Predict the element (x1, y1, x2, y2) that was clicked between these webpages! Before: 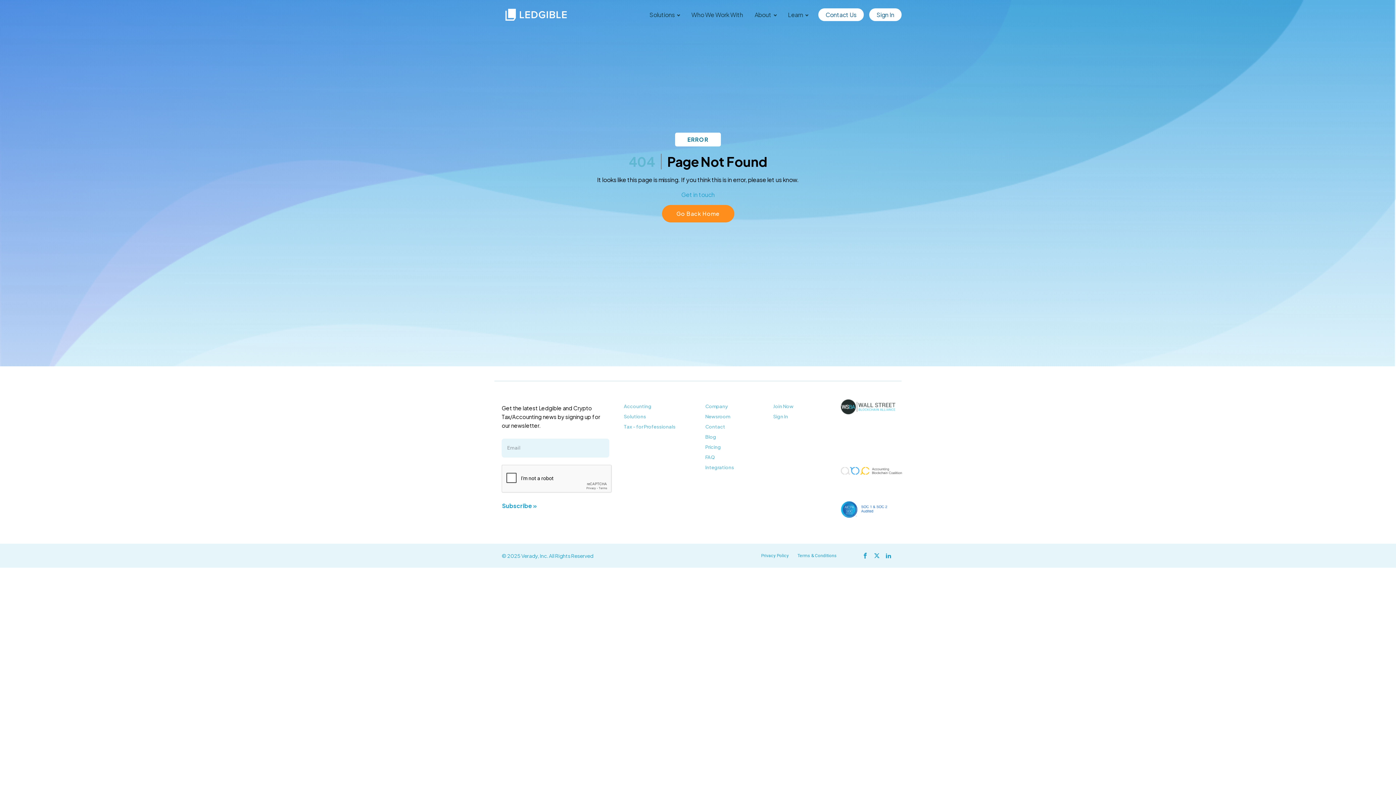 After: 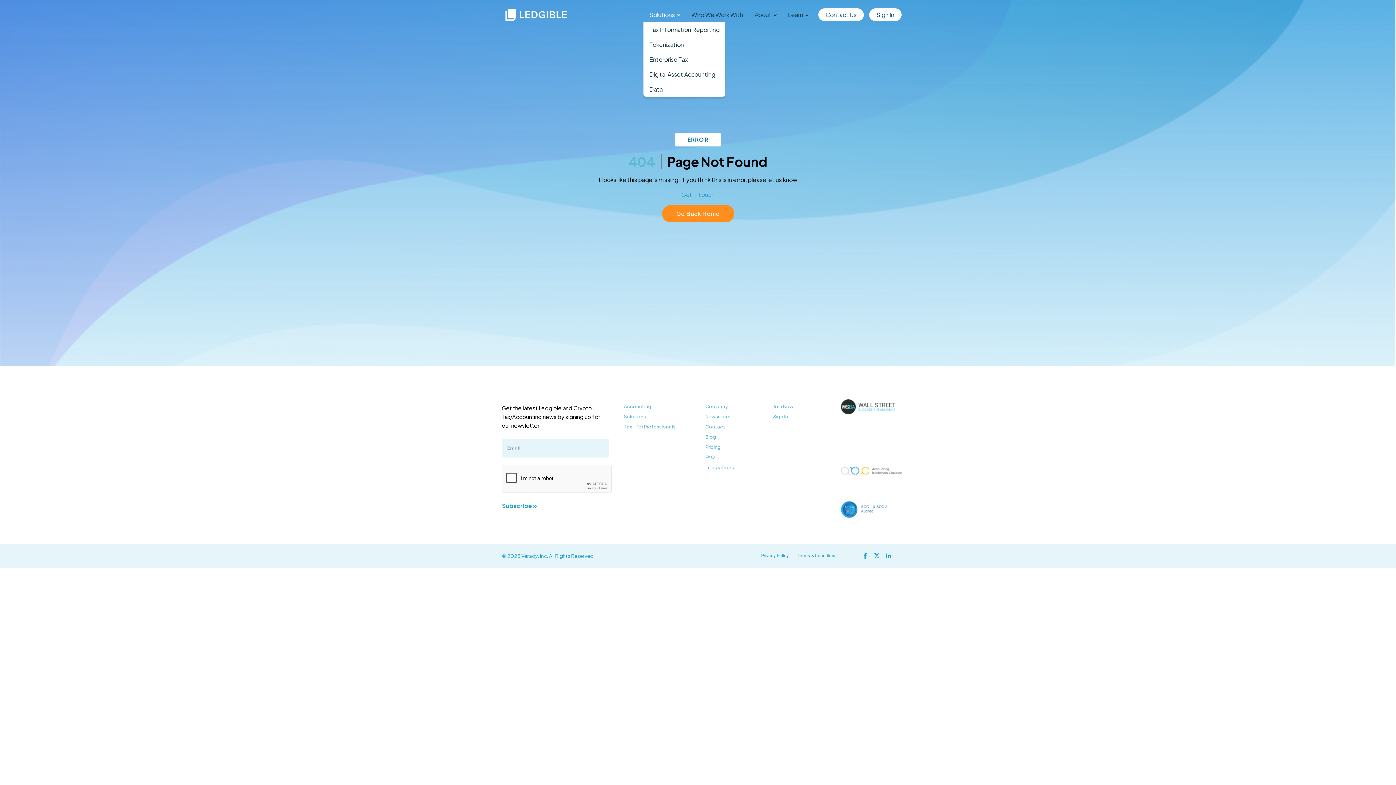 Action: bbox: (643, 7, 685, 22) label: Solutions